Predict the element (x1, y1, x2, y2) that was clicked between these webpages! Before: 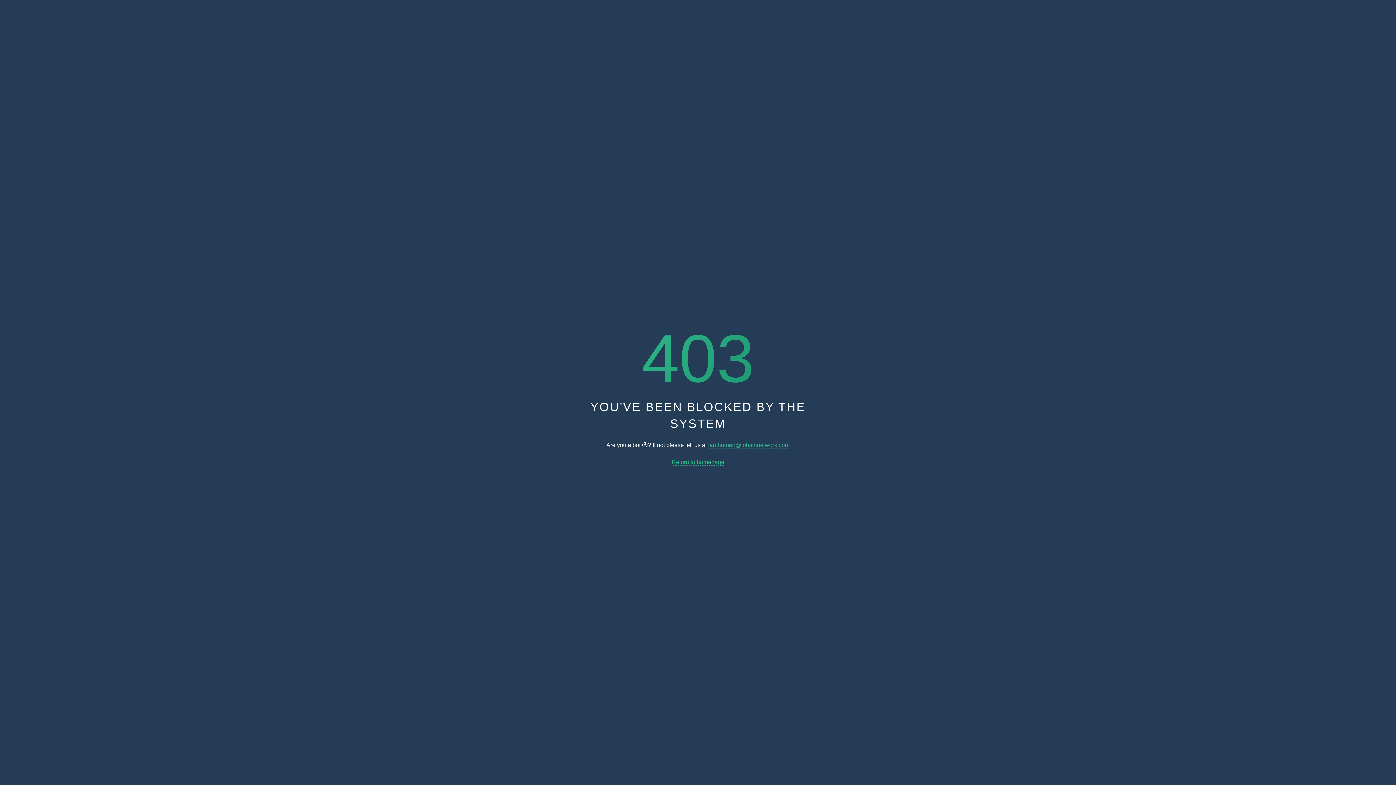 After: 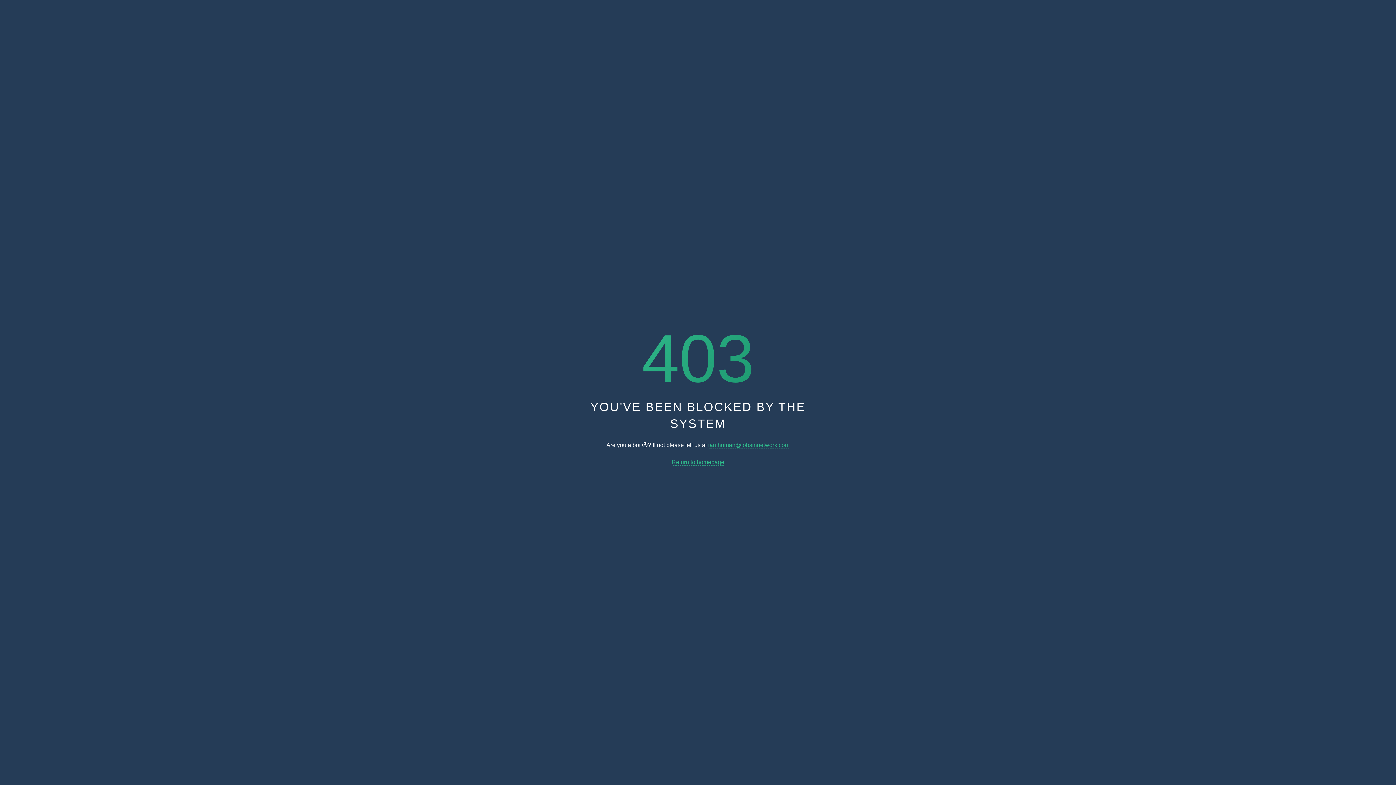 Action: label: Return to homepage bbox: (671, 459, 724, 465)